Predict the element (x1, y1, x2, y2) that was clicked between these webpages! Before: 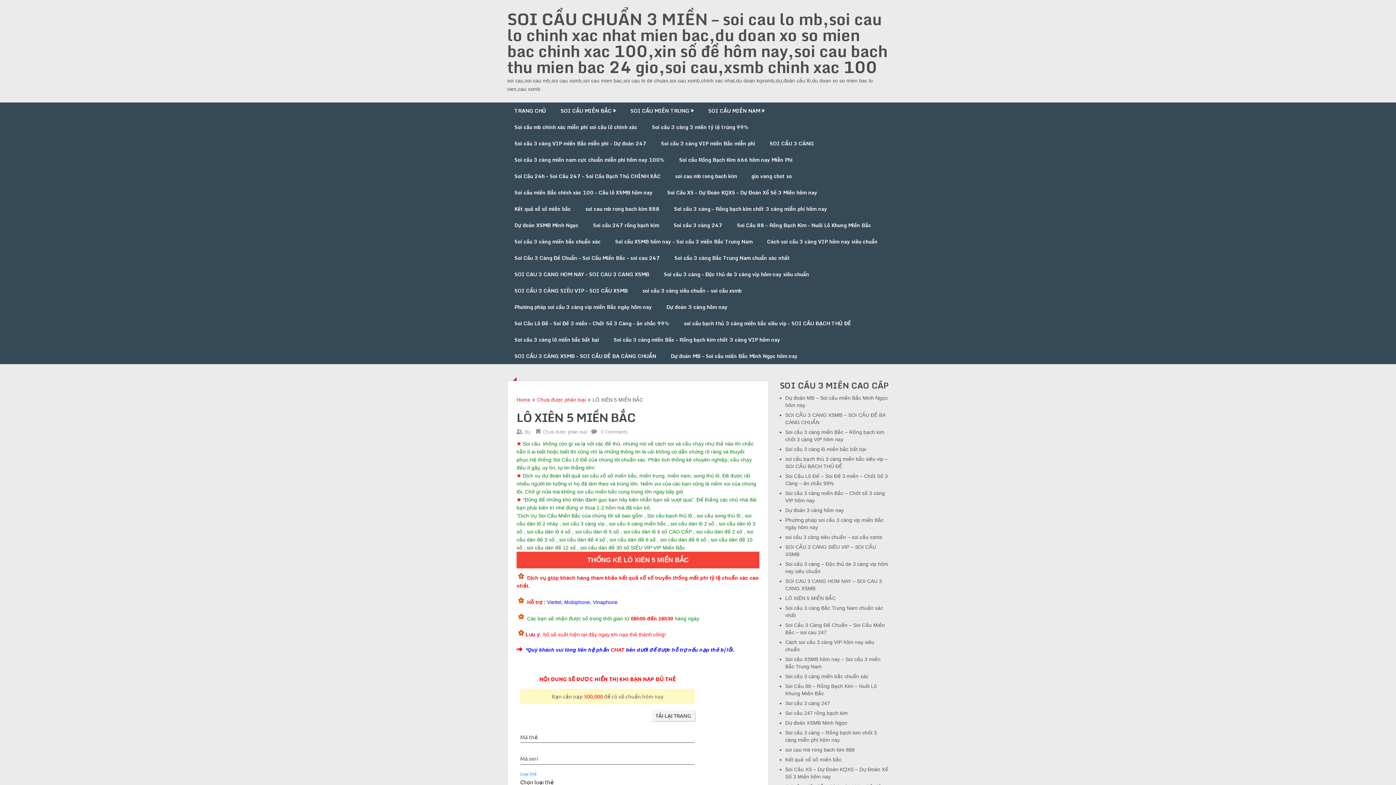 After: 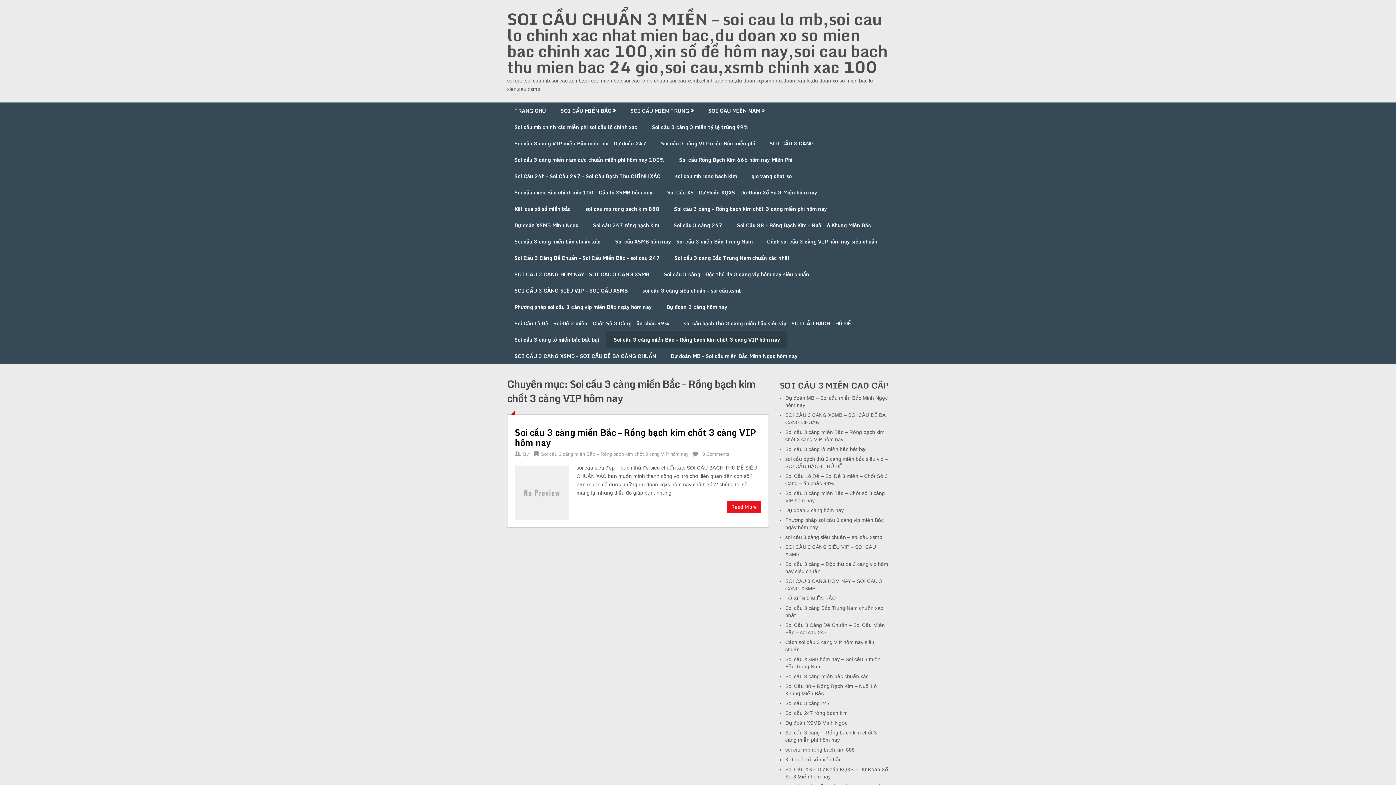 Action: bbox: (606, 331, 787, 348) label: Soi cầu 3 càng miền Bắc – Rồng bạch kim chốt 3 càng VIP hôm nay